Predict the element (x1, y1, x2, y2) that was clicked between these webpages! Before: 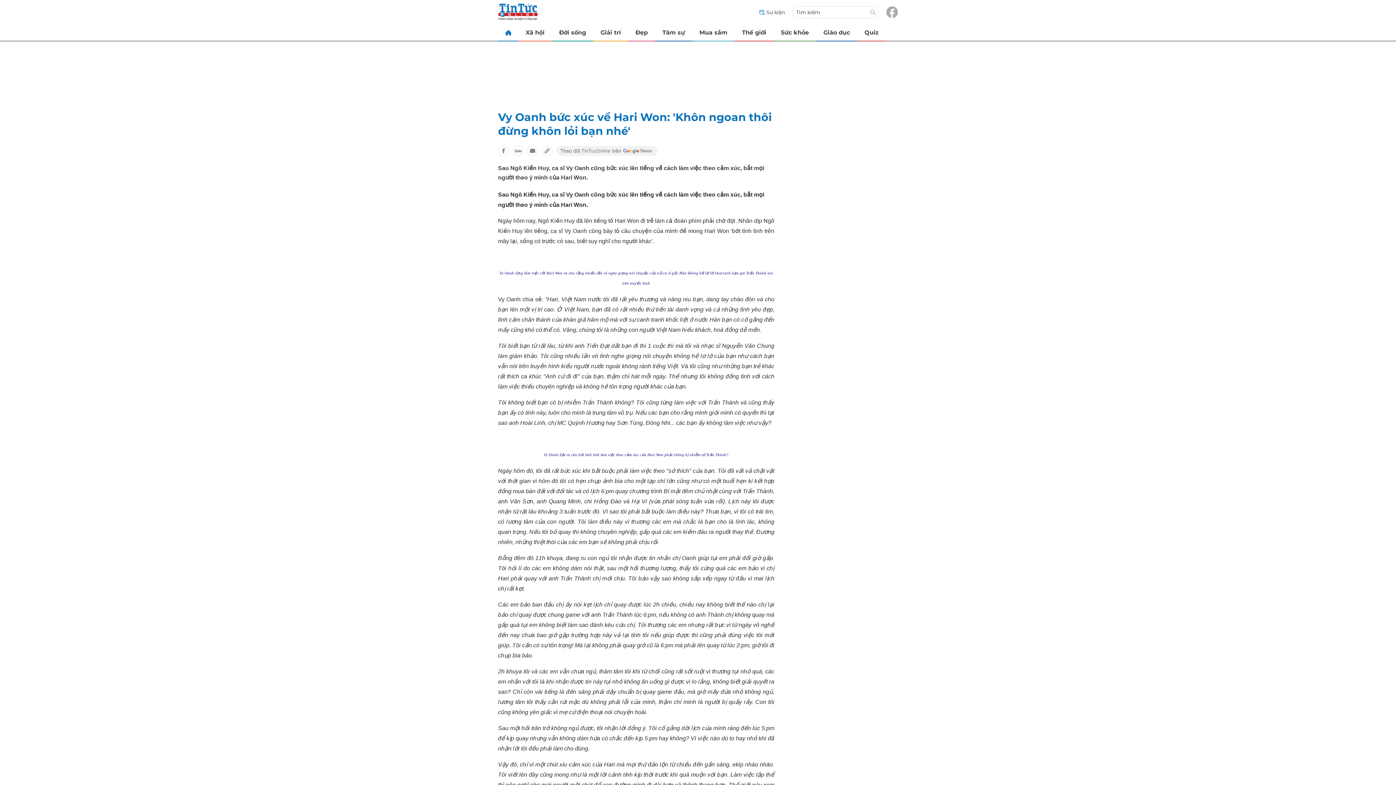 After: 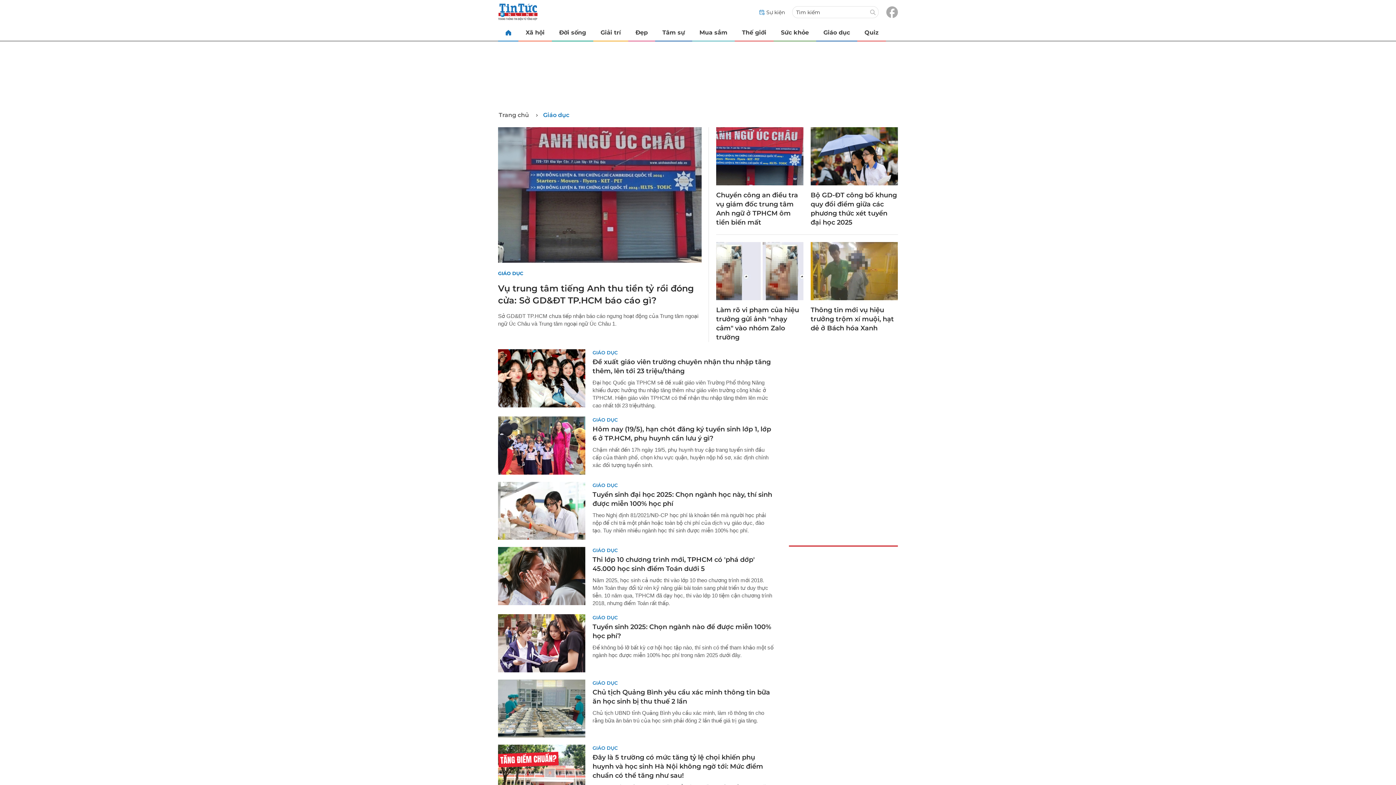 Action: label: Giáo dục bbox: (816, 24, 857, 40)